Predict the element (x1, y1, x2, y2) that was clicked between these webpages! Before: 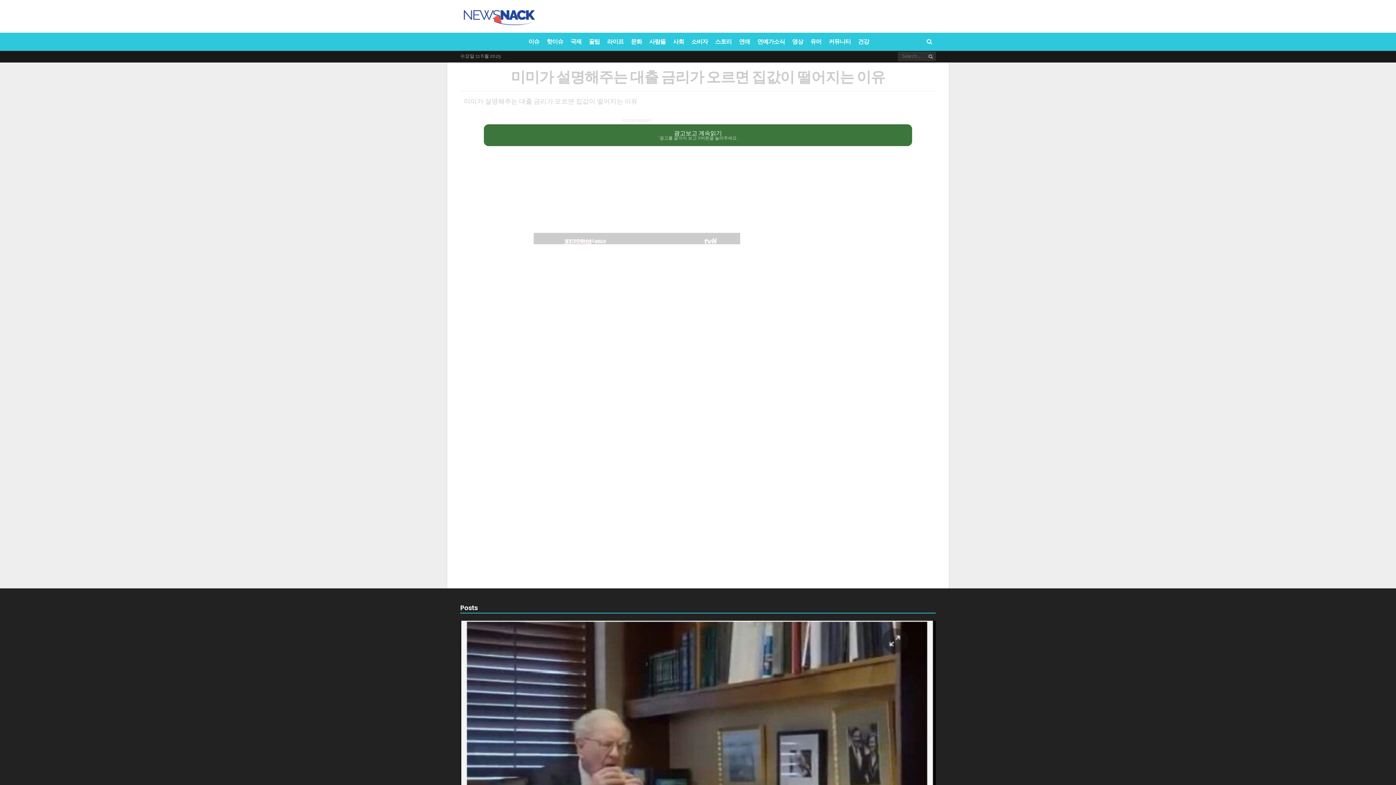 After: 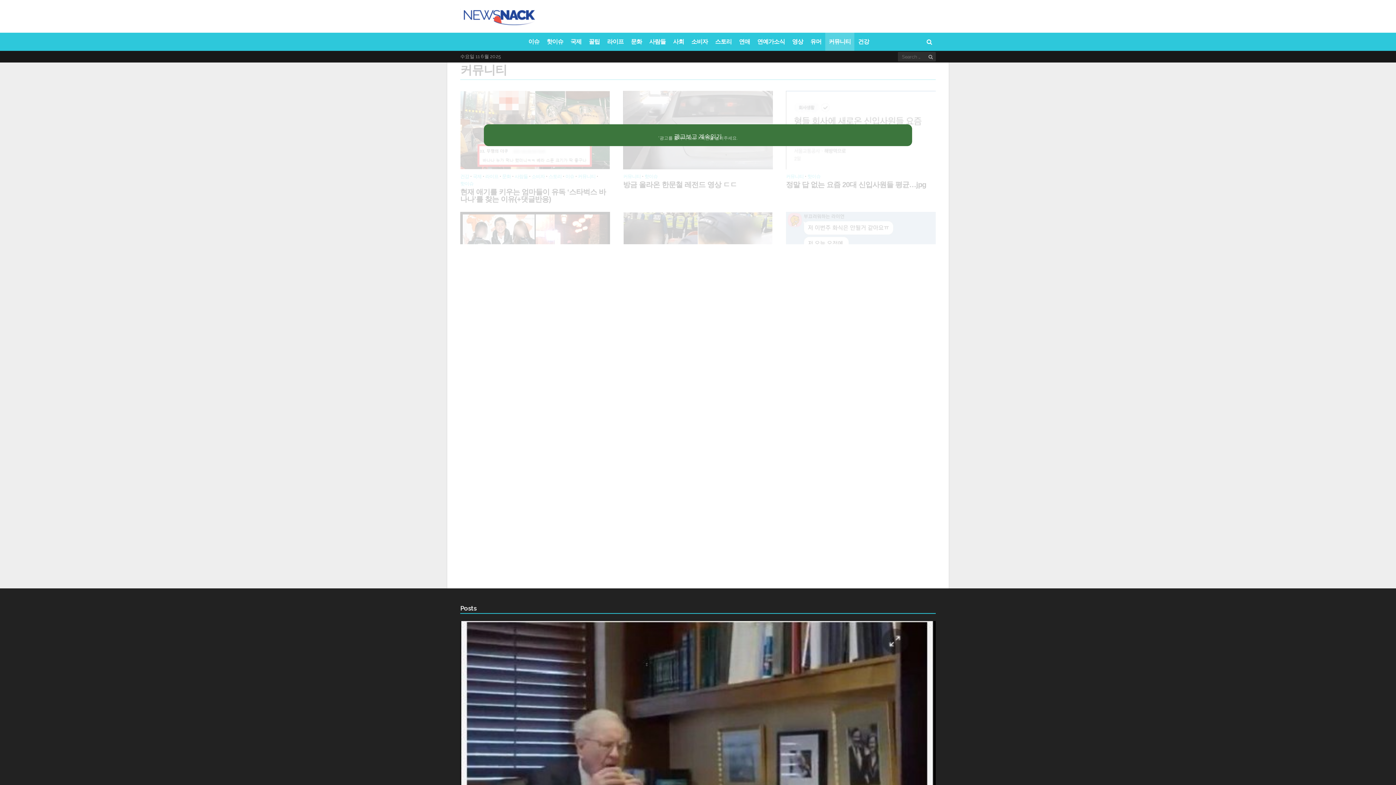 Action: bbox: (825, 32, 854, 50) label: 커뮤니티